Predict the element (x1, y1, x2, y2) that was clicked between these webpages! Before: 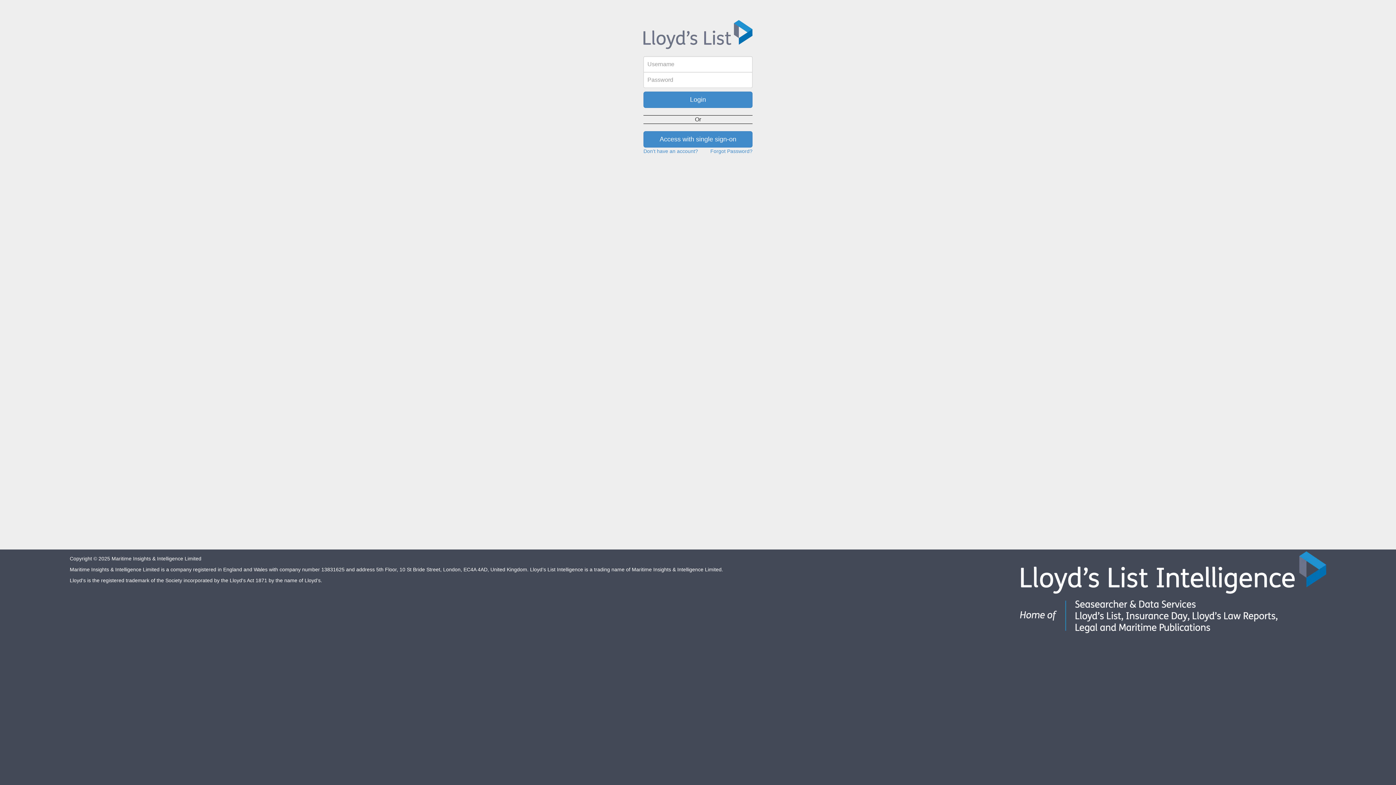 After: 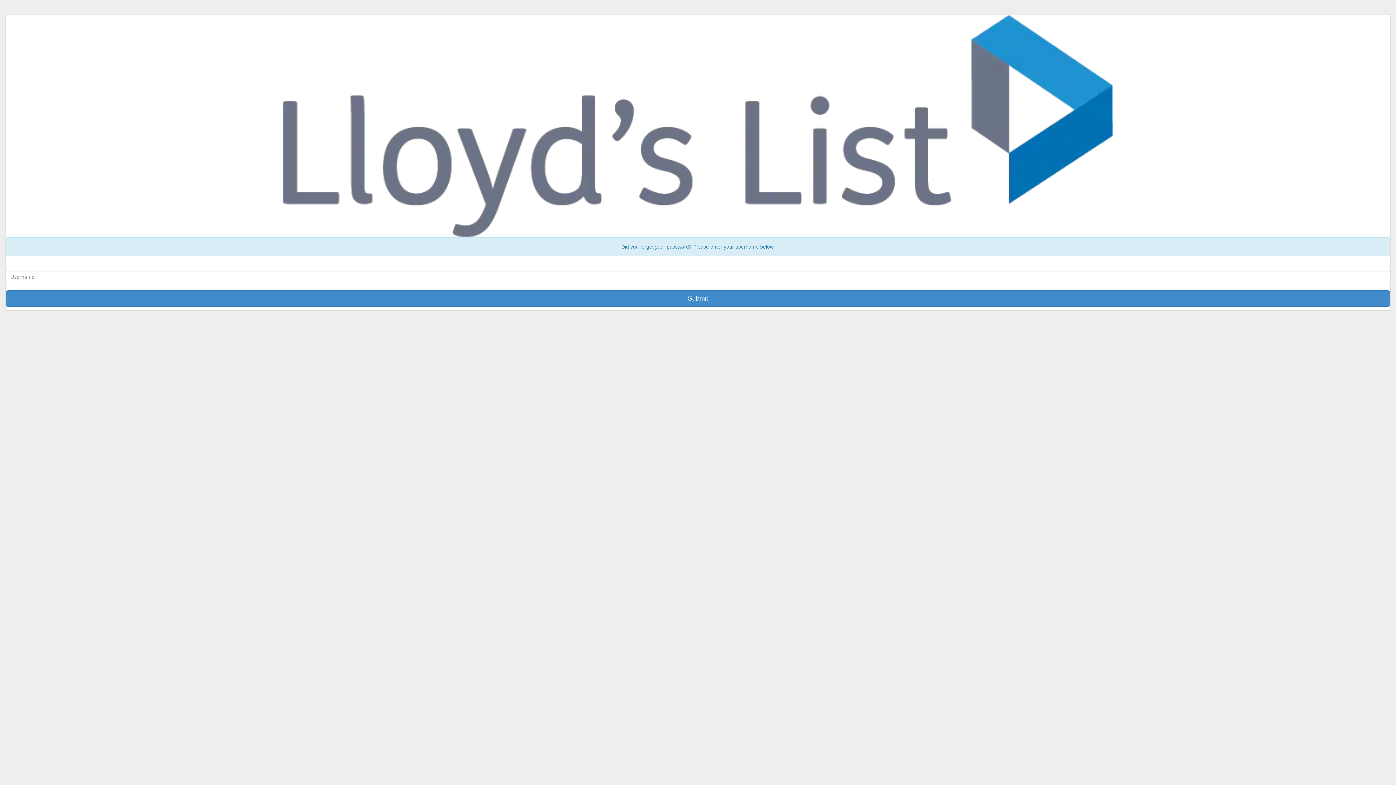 Action: bbox: (710, 148, 752, 154) label: Forgot Password?